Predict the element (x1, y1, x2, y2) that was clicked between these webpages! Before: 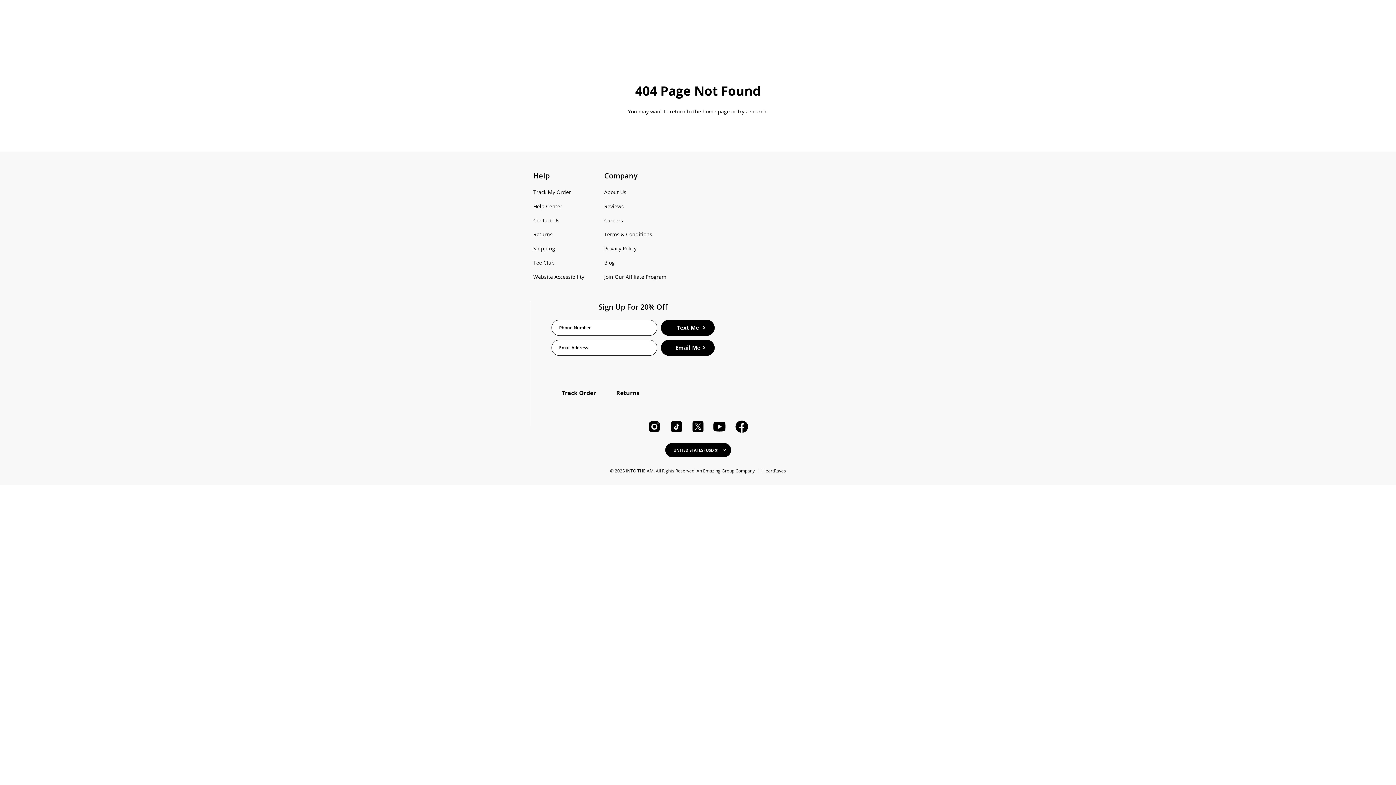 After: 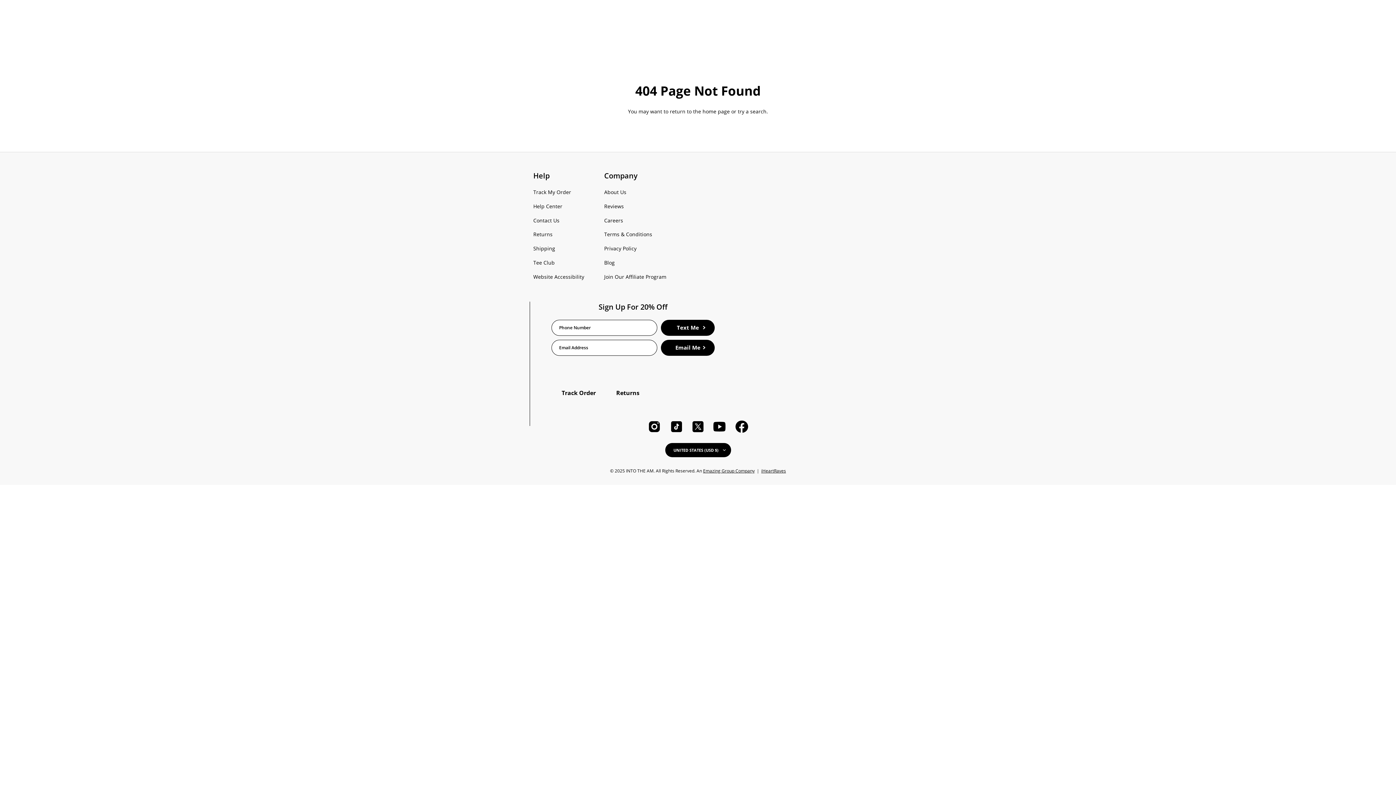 Action: bbox: (734, 419, 749, 434) label: Facebook